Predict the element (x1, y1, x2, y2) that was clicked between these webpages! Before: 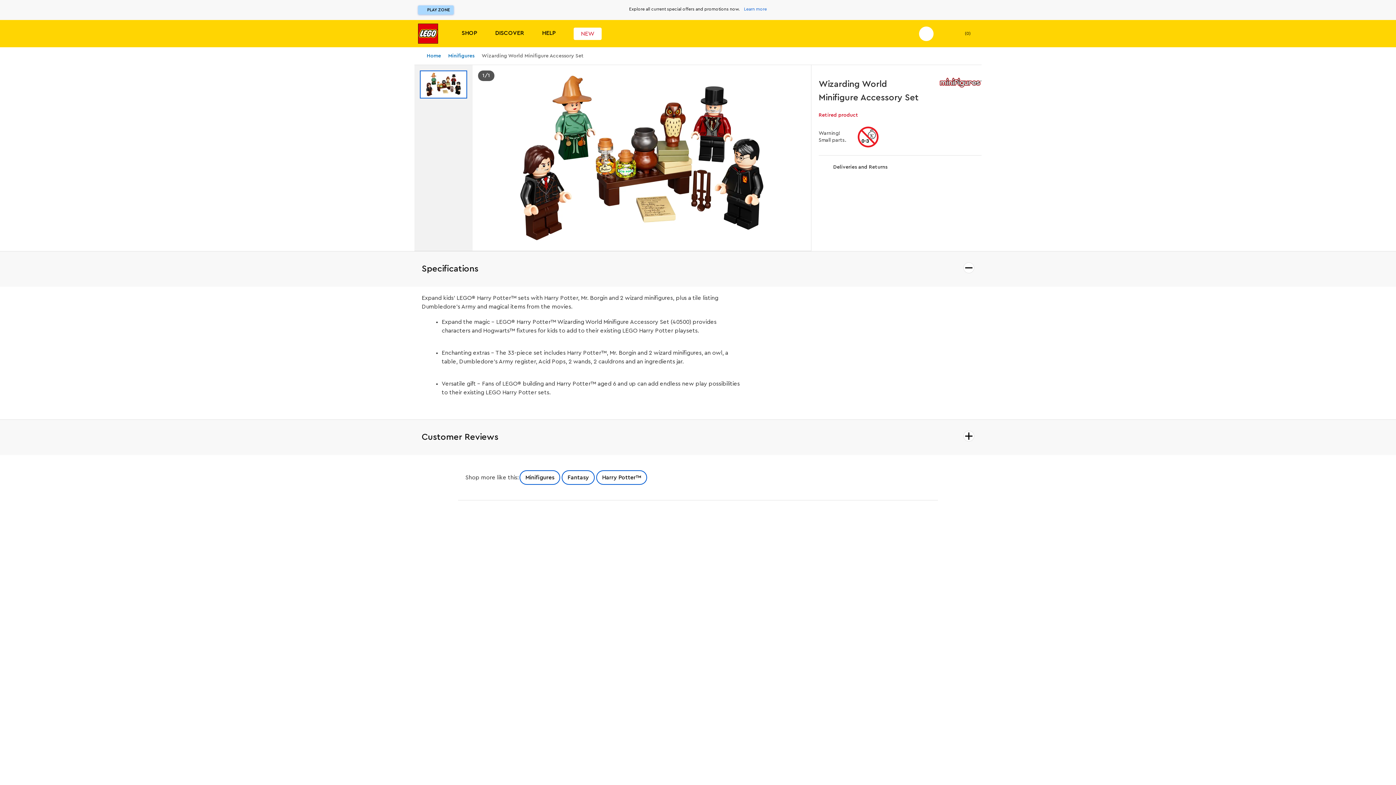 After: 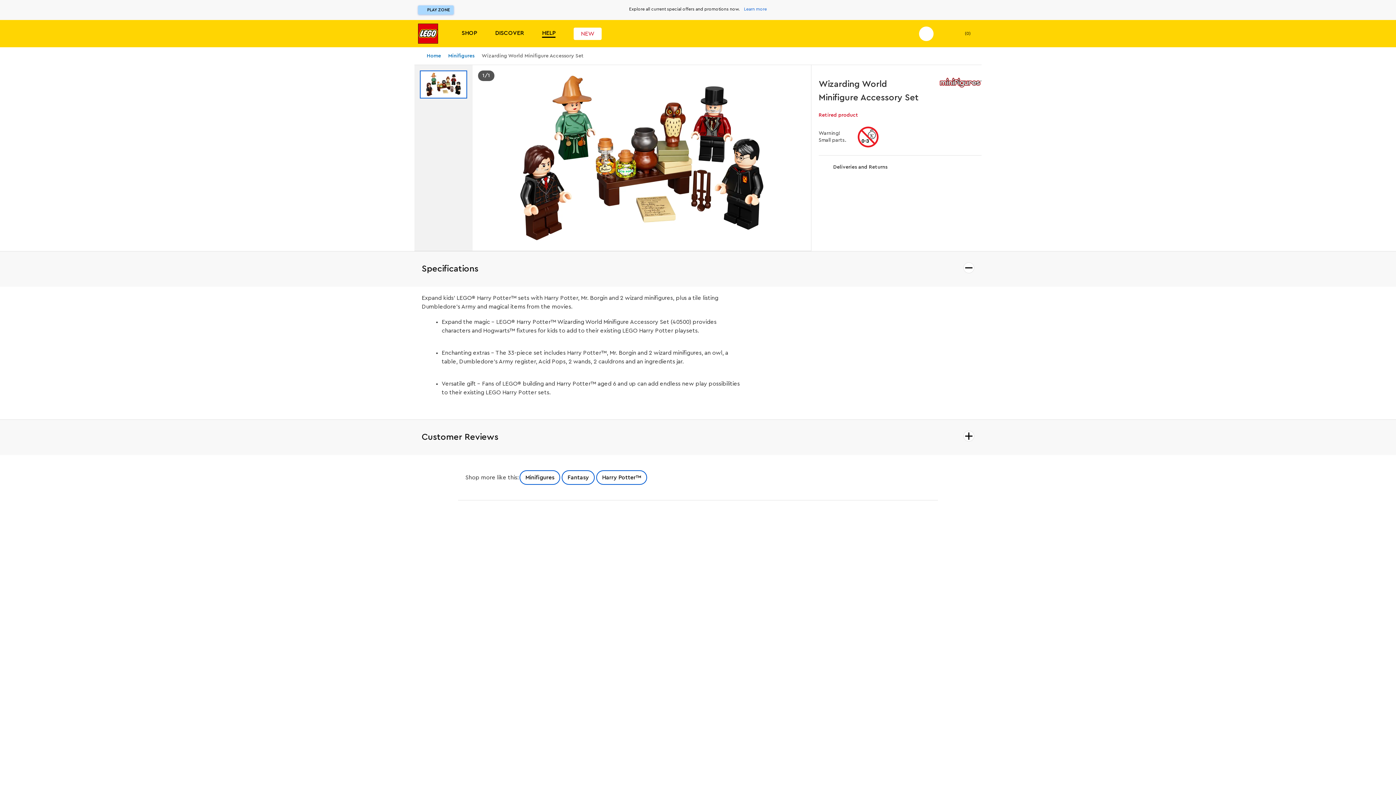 Action: bbox: (542, 29, 555, 37) label: HELP